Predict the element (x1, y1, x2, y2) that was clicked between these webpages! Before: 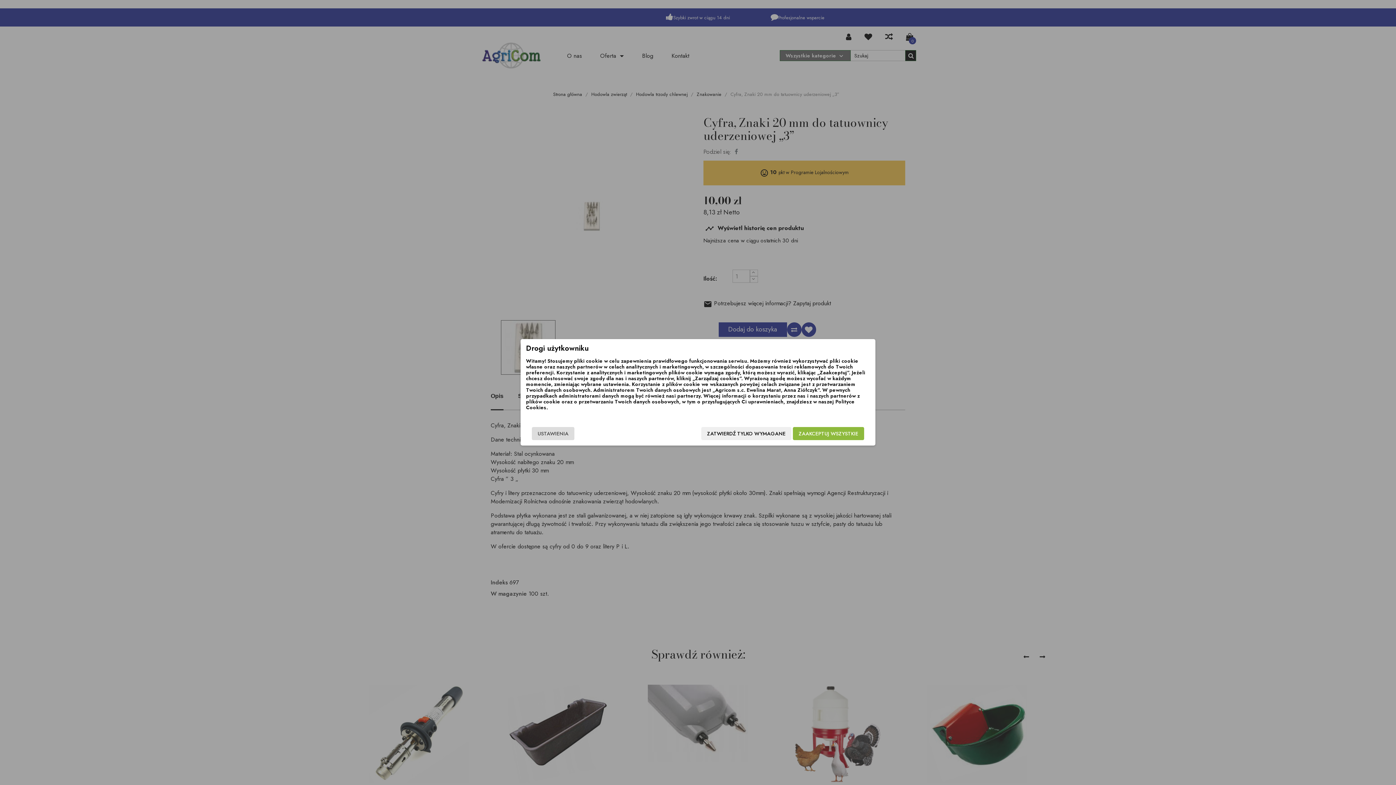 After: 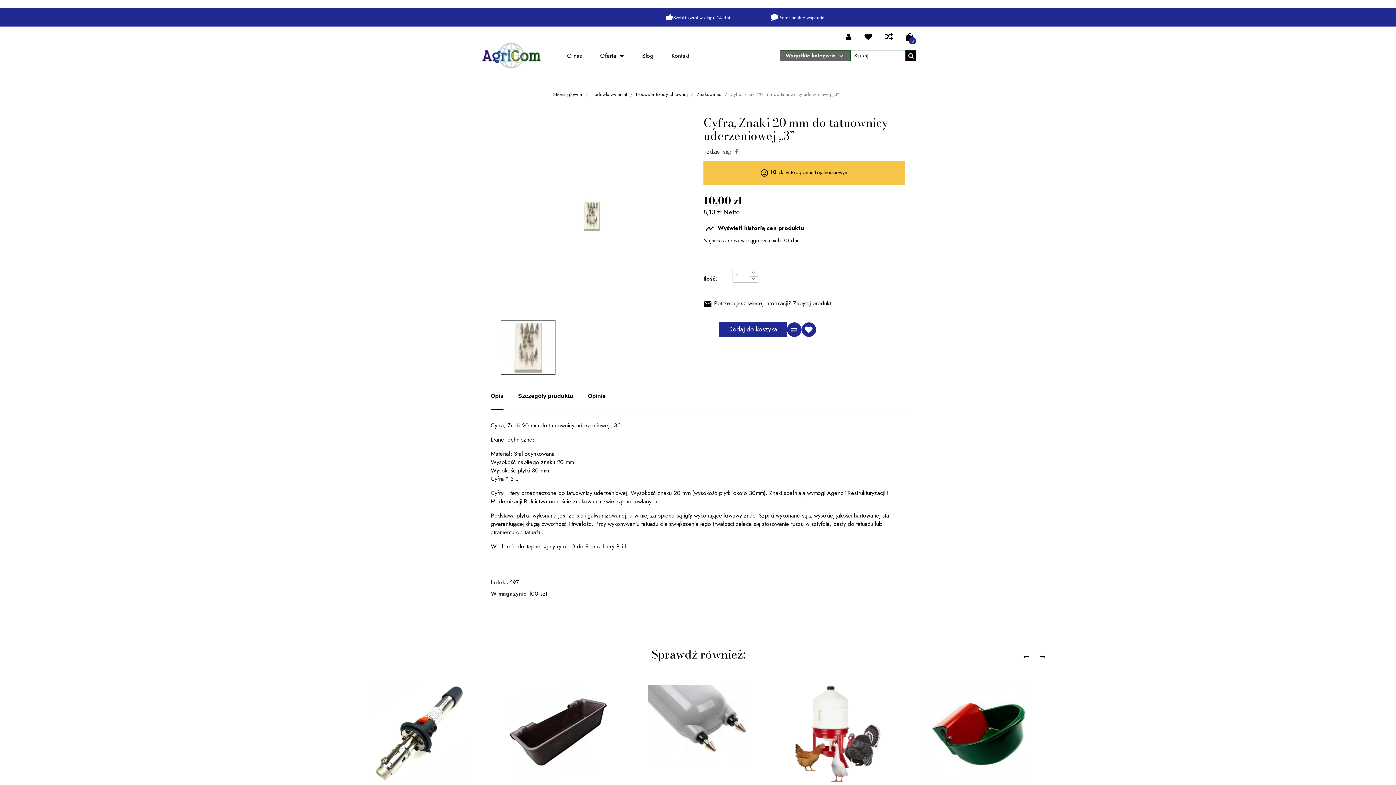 Action: label: ZATWIERDŹ TYLKO WYMAGANE bbox: (701, 427, 791, 440)